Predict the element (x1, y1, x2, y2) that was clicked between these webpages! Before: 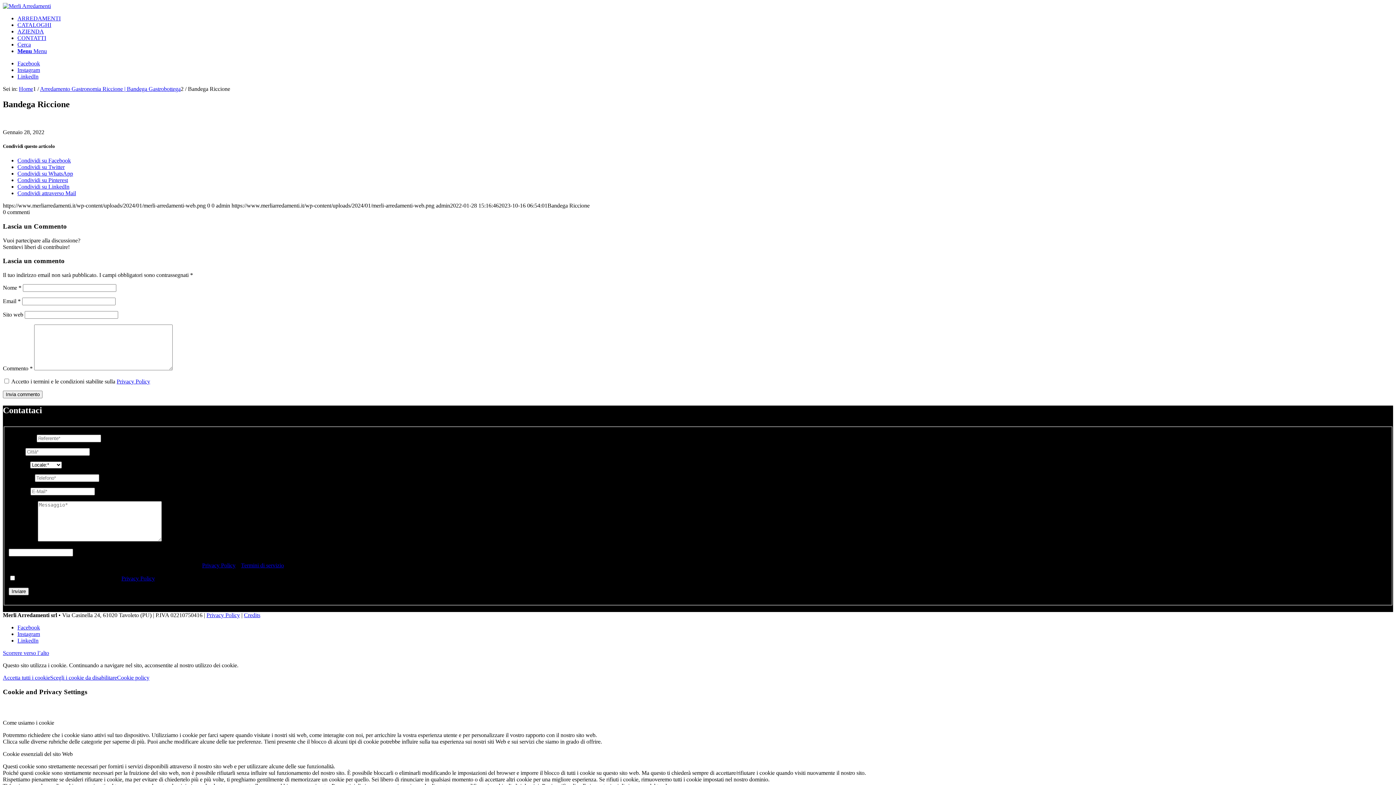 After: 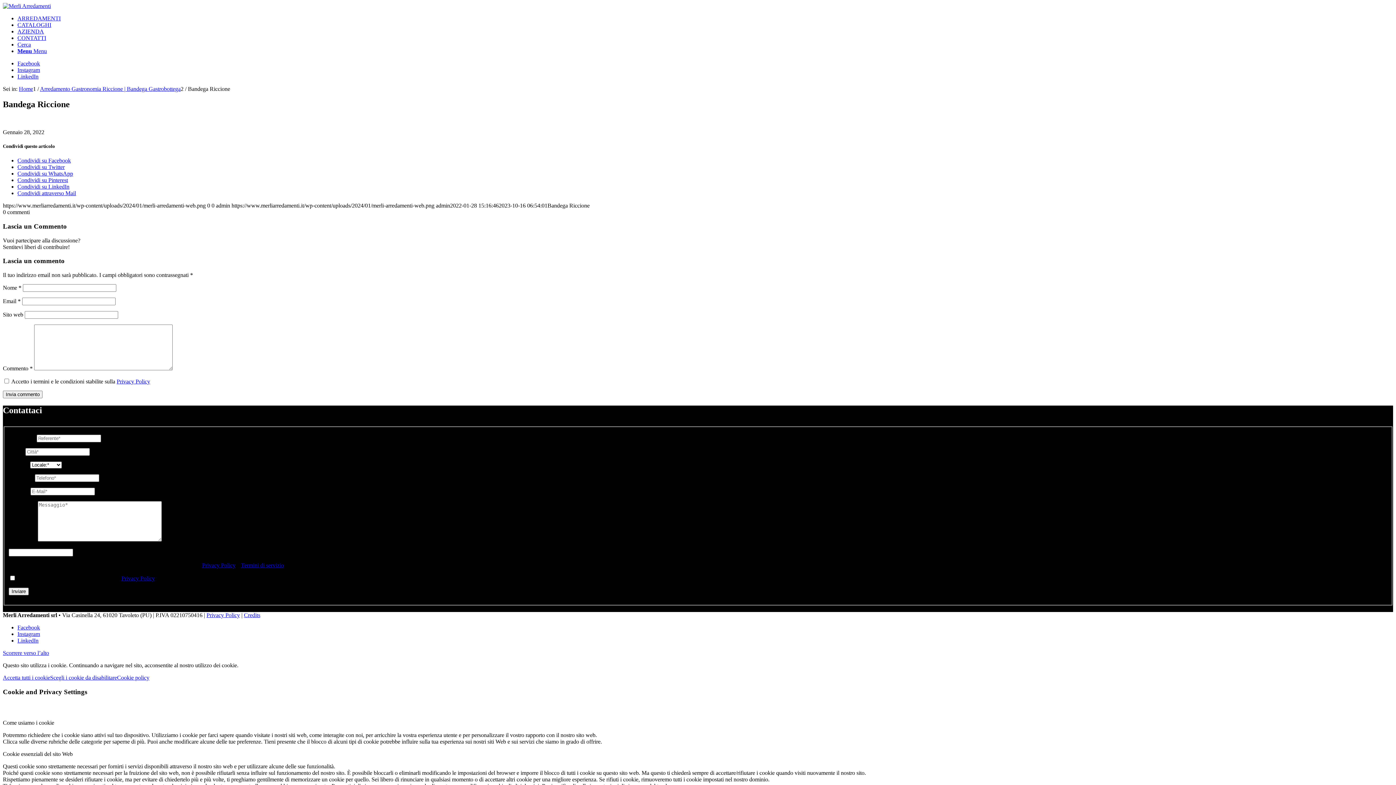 Action: bbox: (244, 612, 260, 618) label: Credits